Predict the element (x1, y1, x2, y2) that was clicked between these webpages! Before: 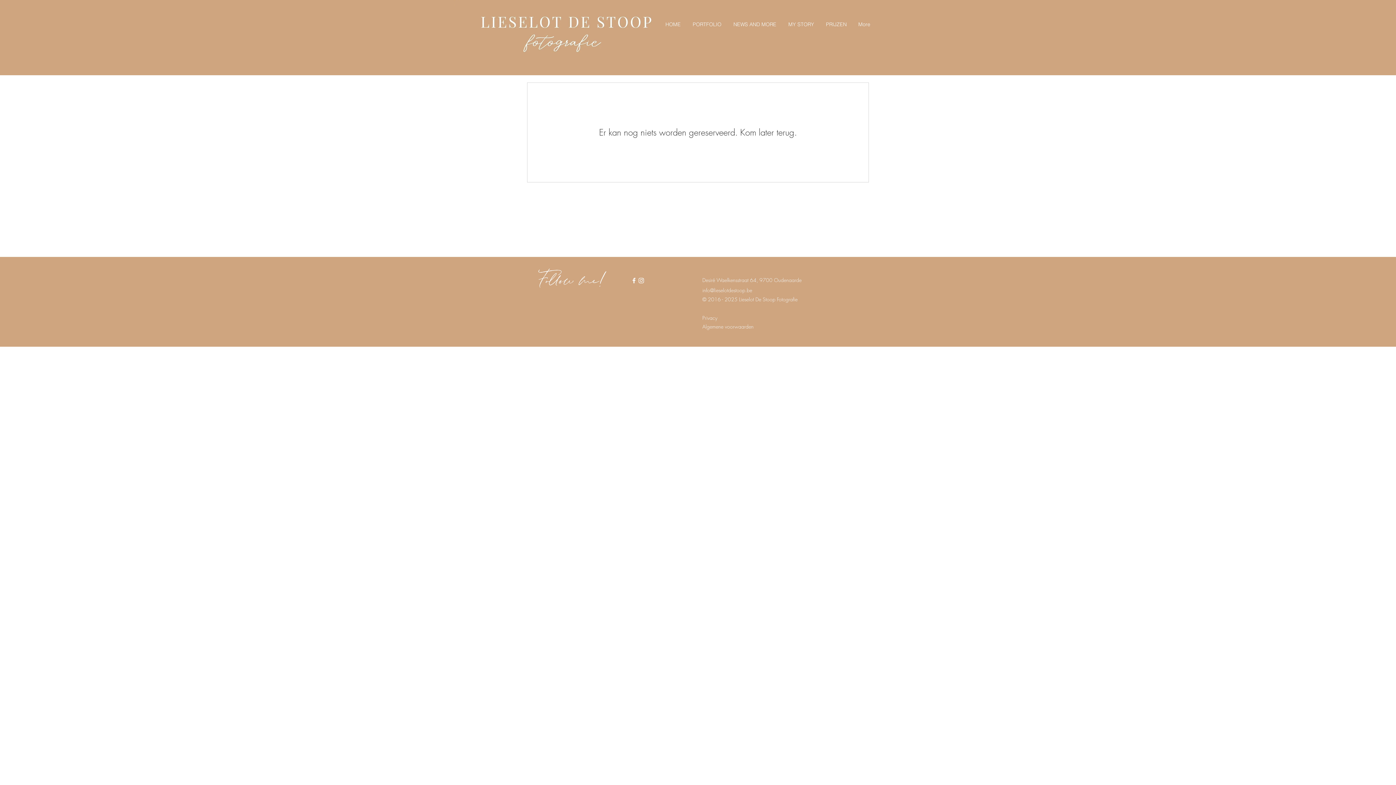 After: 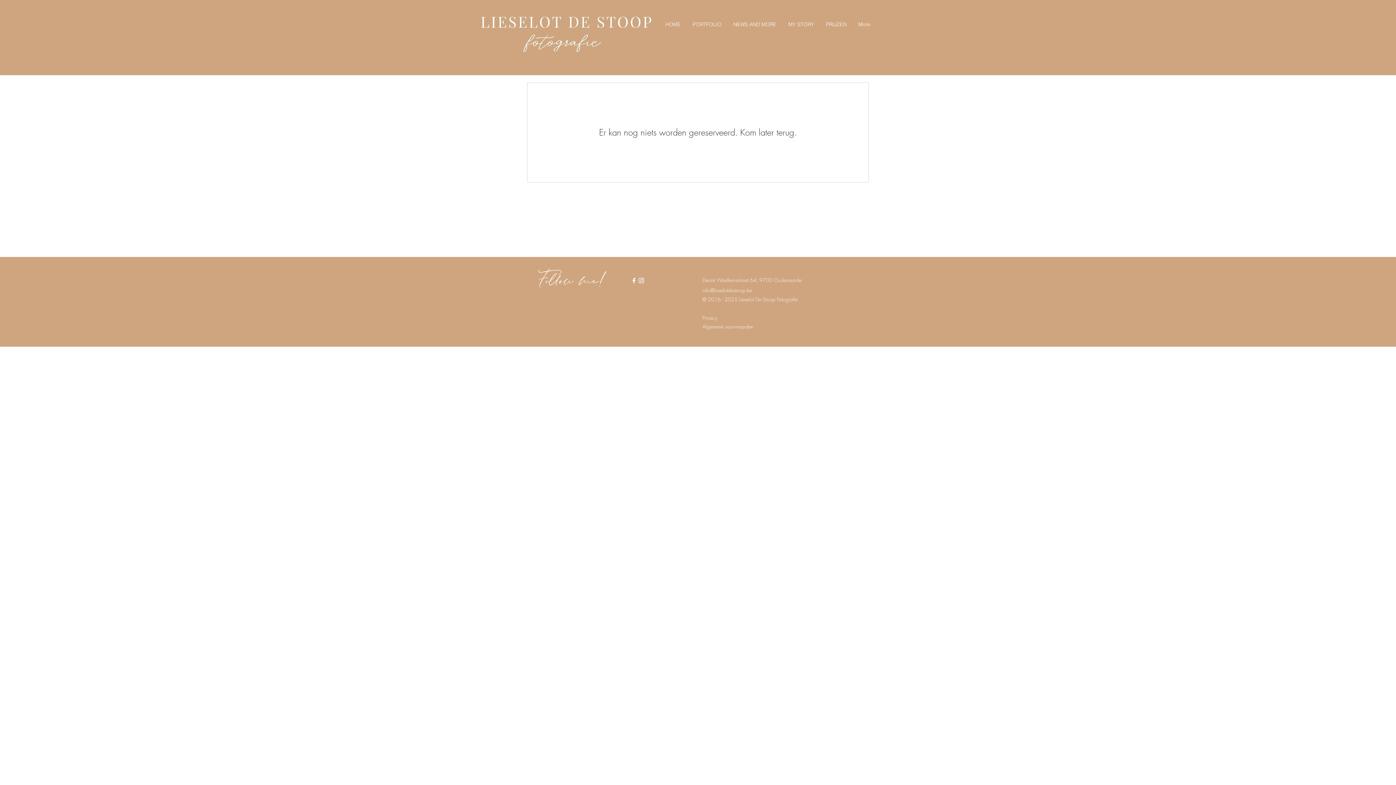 Action: label: White Facebook Icon bbox: (630, 277, 637, 284)